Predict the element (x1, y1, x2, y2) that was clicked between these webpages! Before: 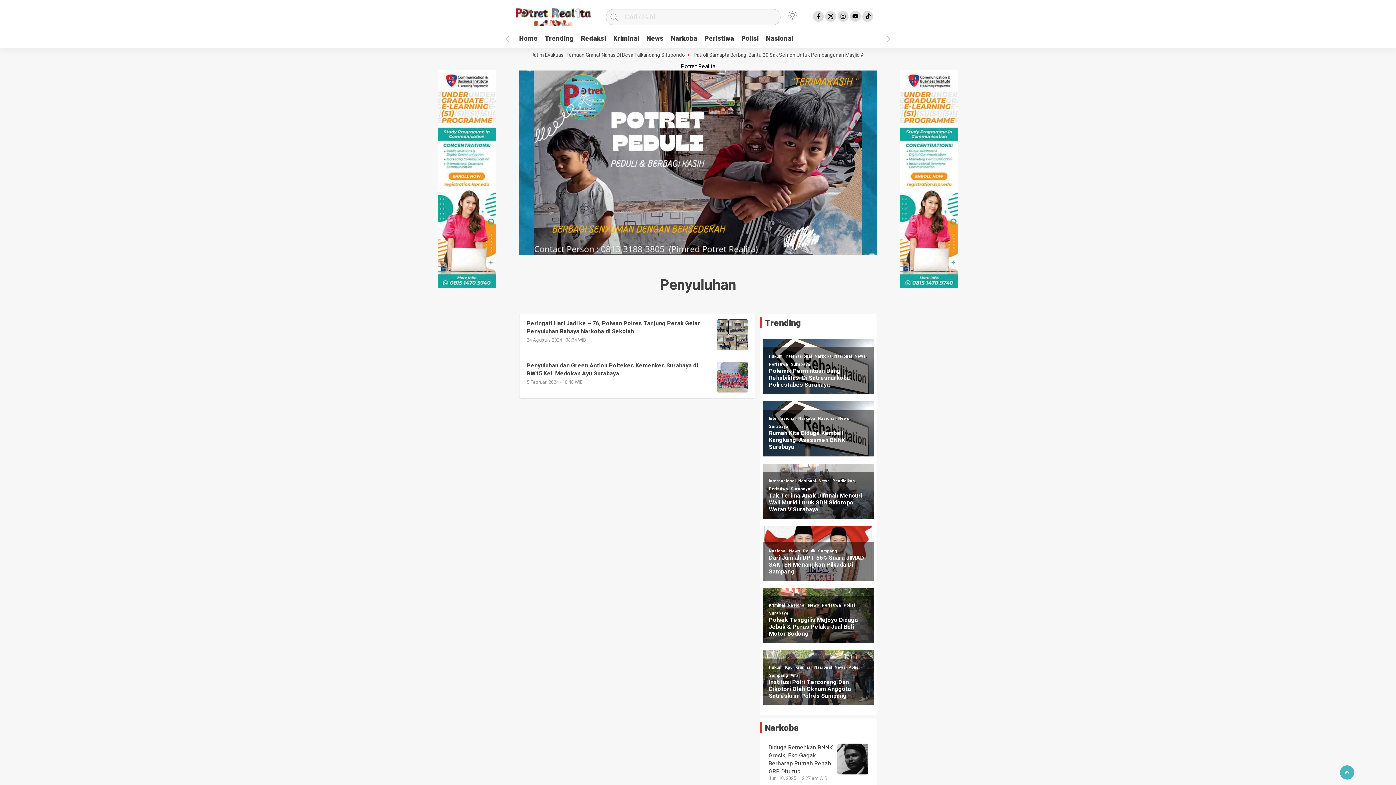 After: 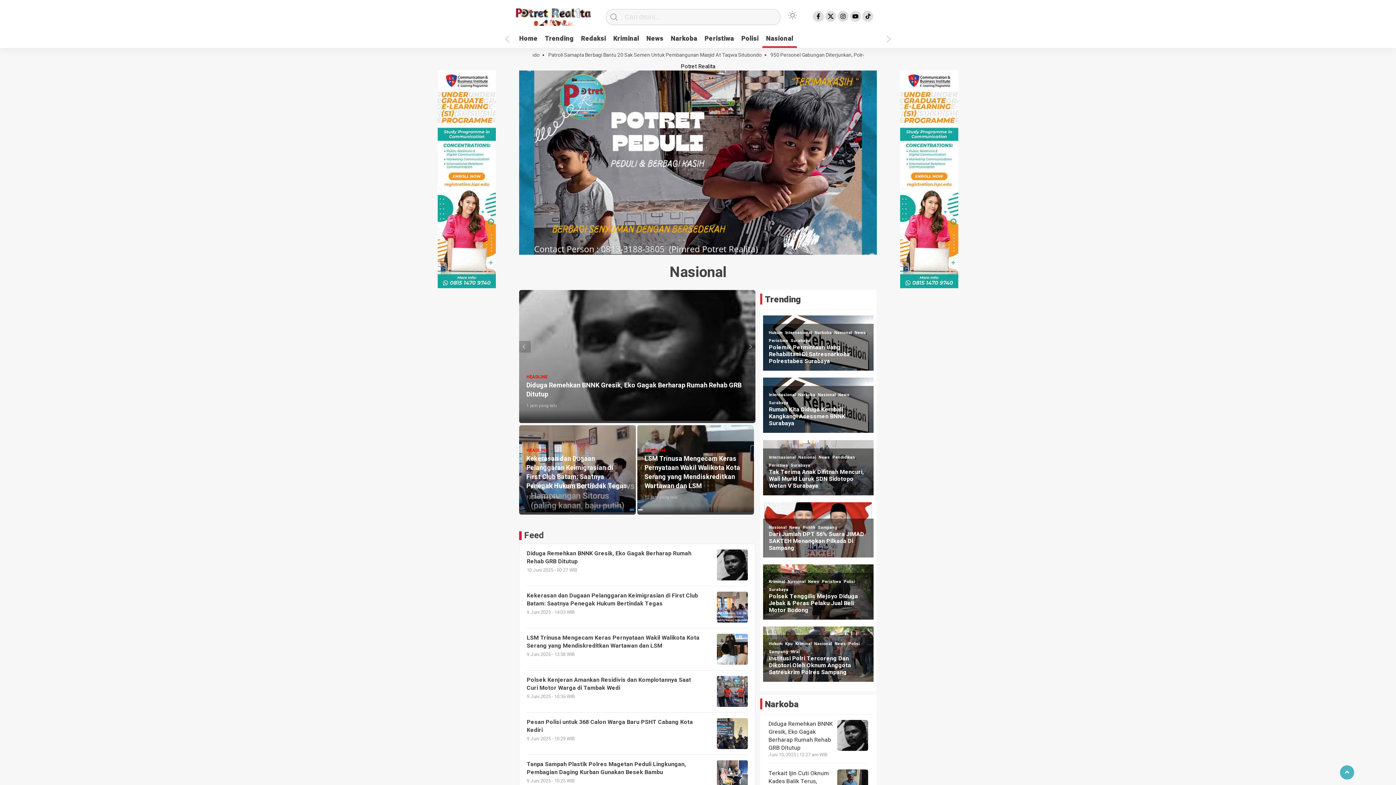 Action: label: Nasional bbox: (762, 32, 797, 46)